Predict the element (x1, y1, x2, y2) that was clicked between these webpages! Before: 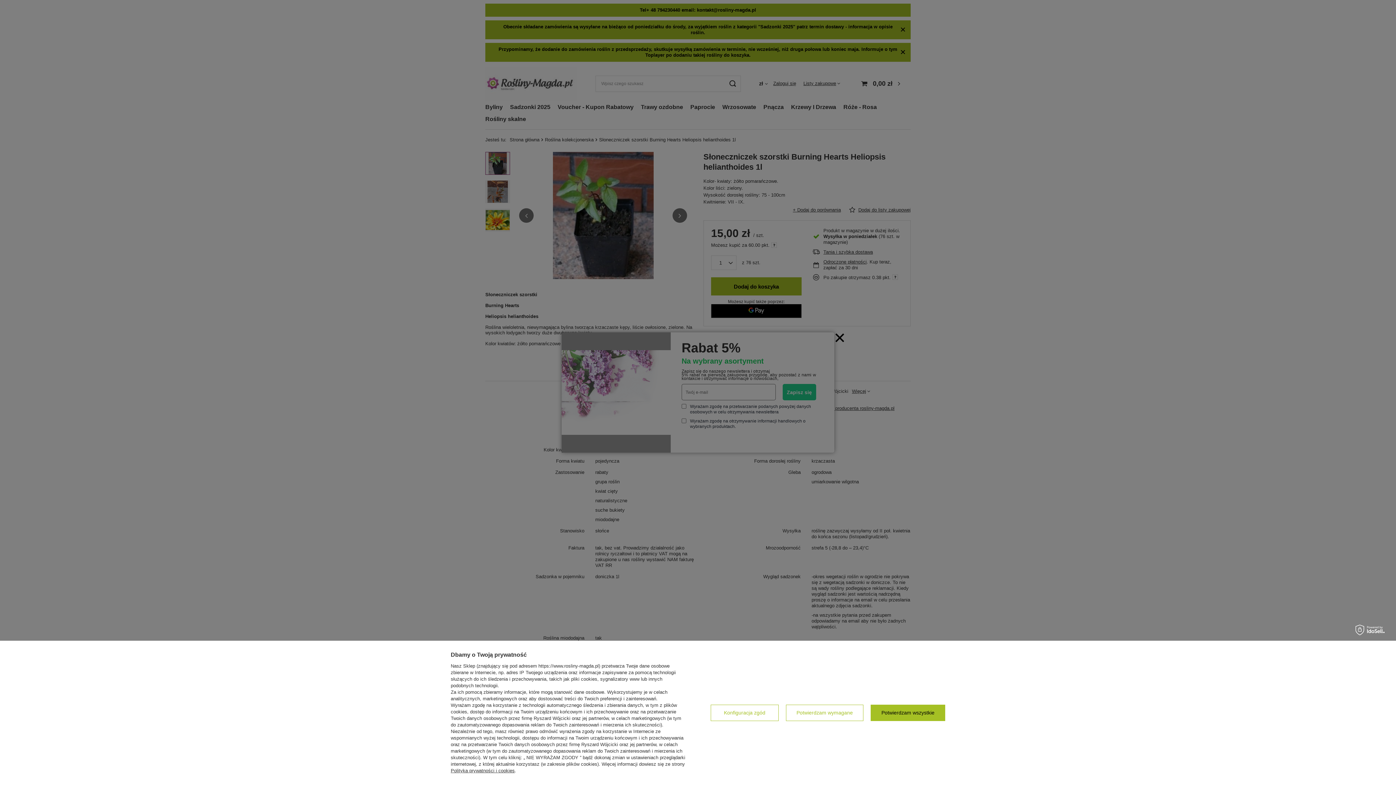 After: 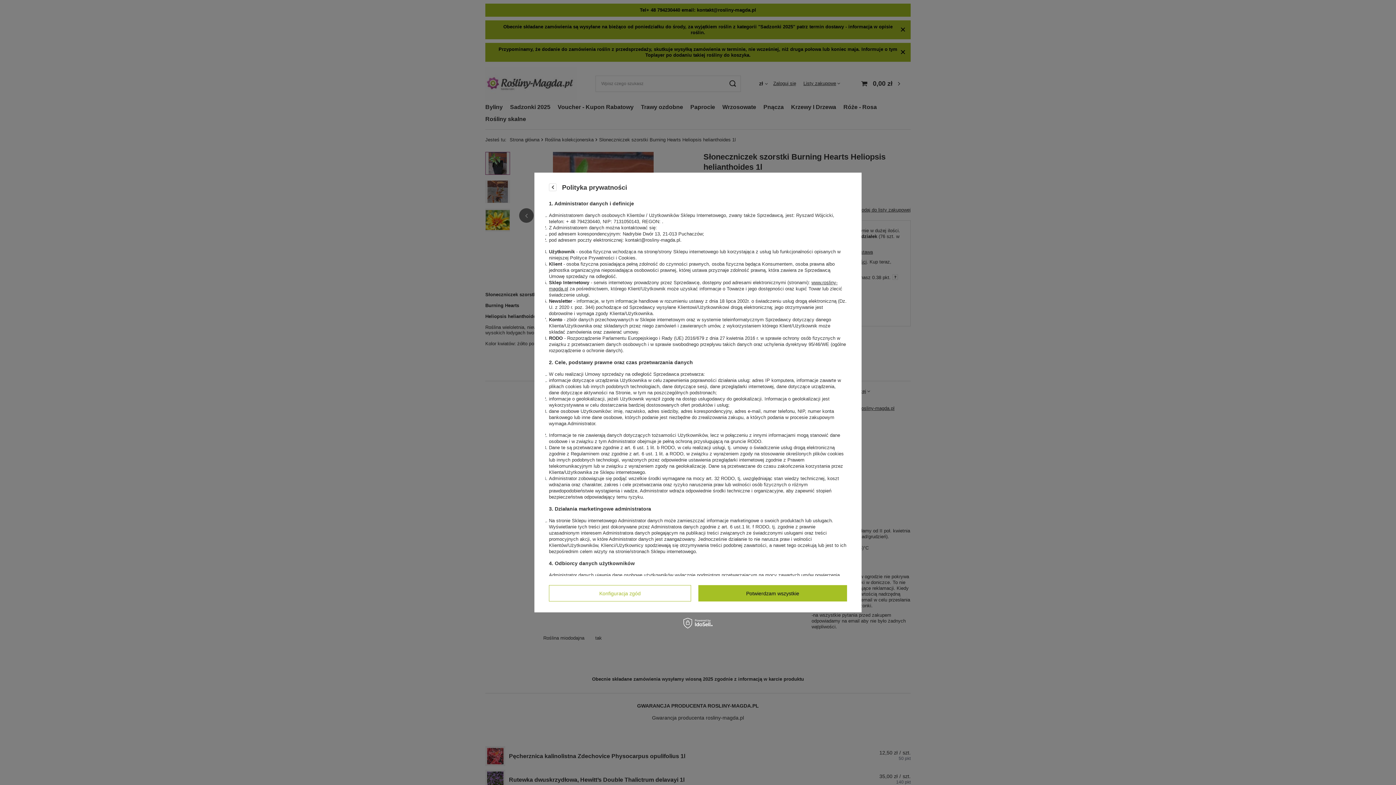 Action: label: Polityka prywatności i cookies bbox: (450, 768, 514, 773)